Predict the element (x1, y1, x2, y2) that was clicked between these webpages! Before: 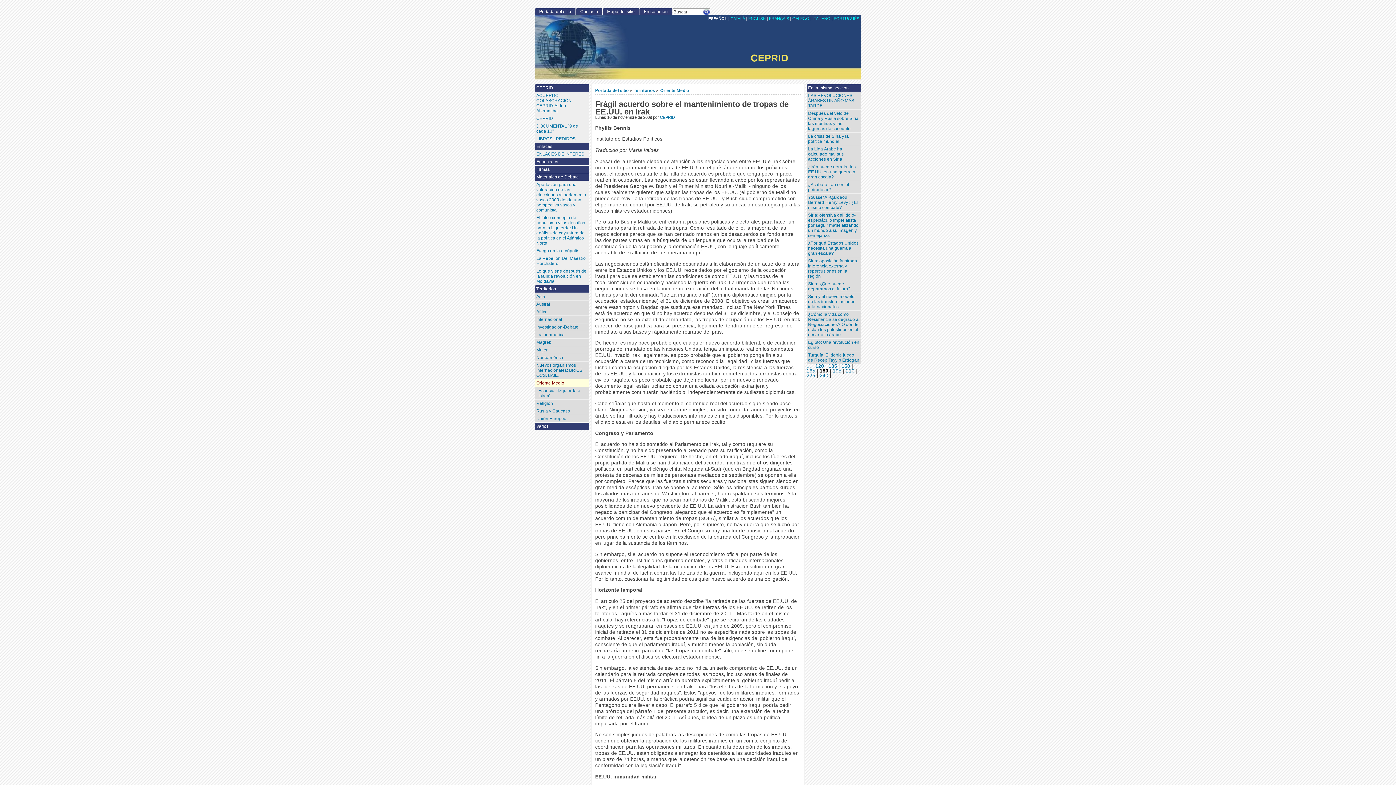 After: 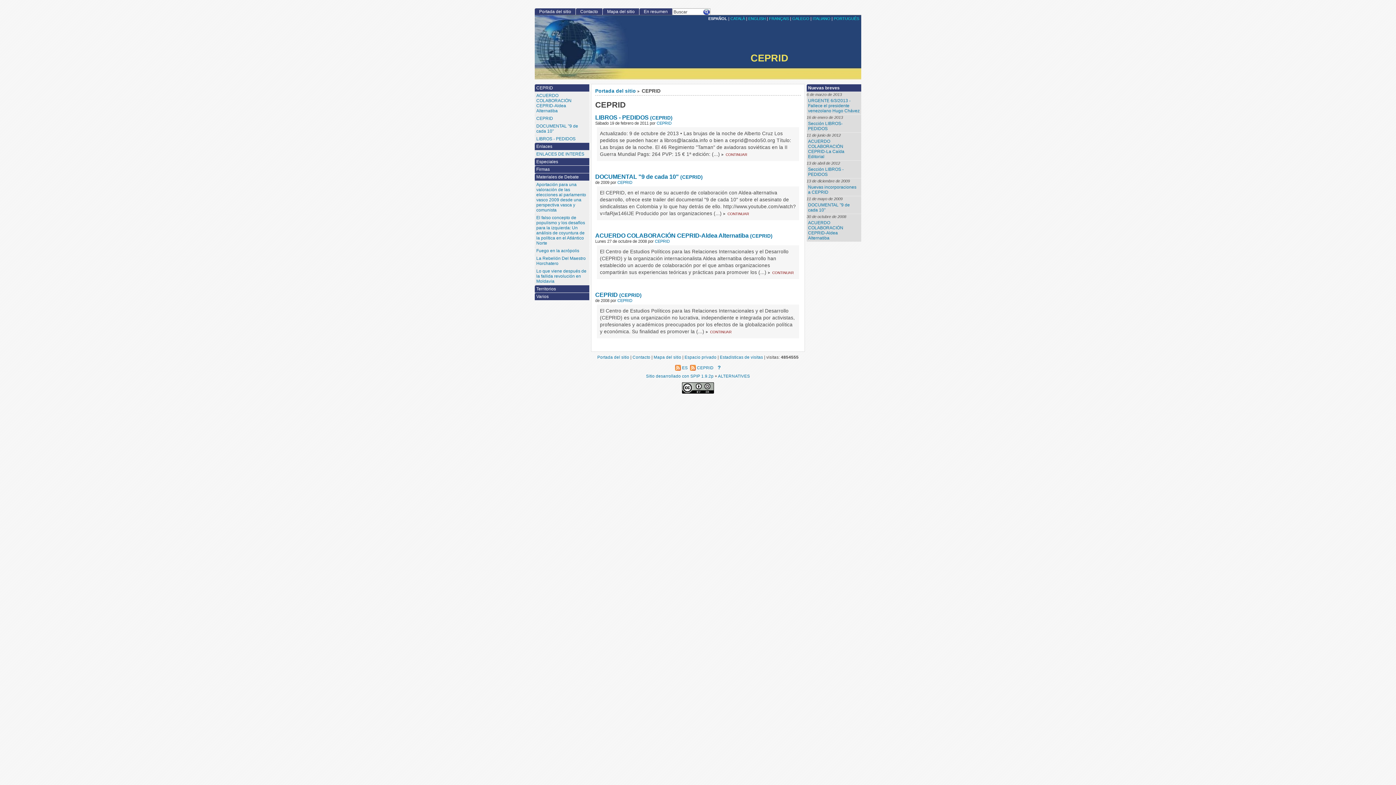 Action: label: CEPRID bbox: (534, 84, 589, 91)